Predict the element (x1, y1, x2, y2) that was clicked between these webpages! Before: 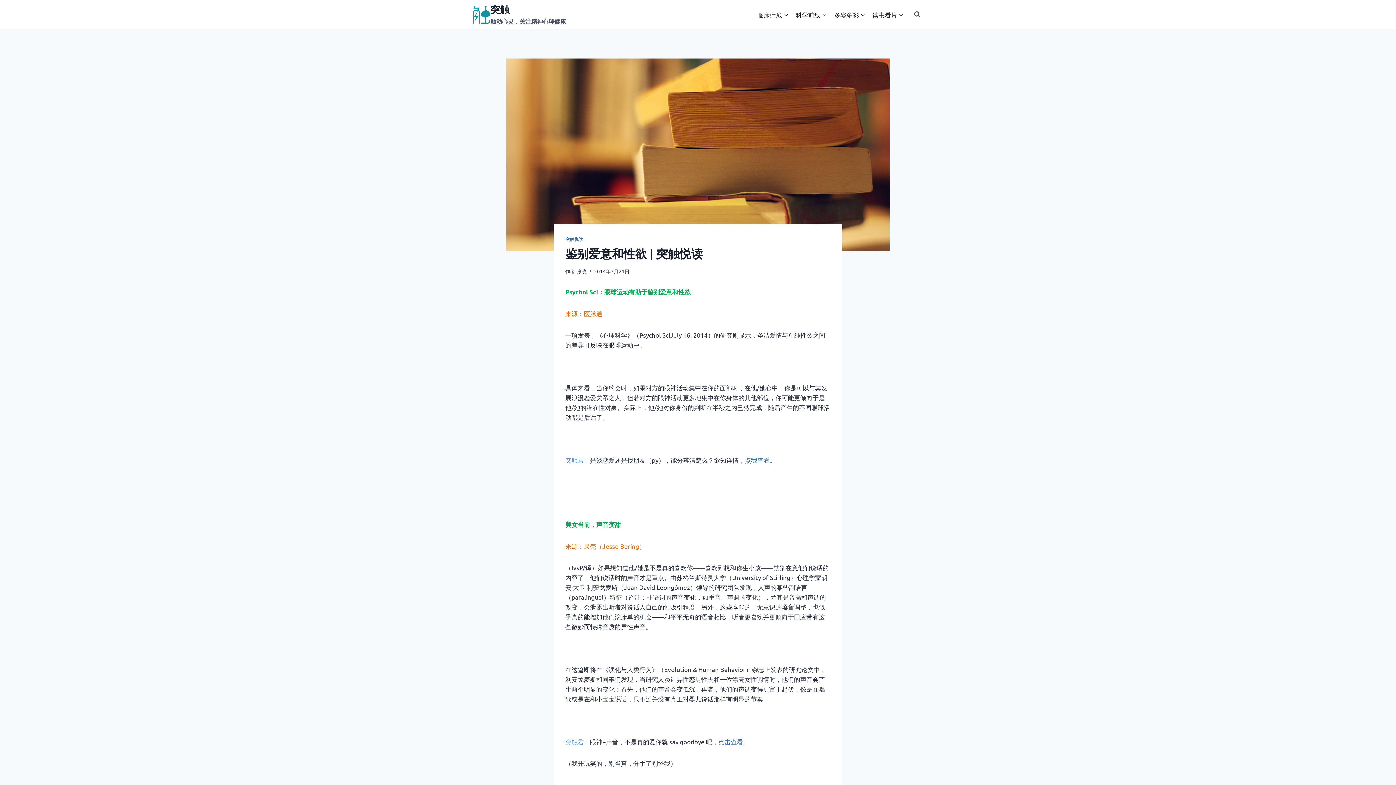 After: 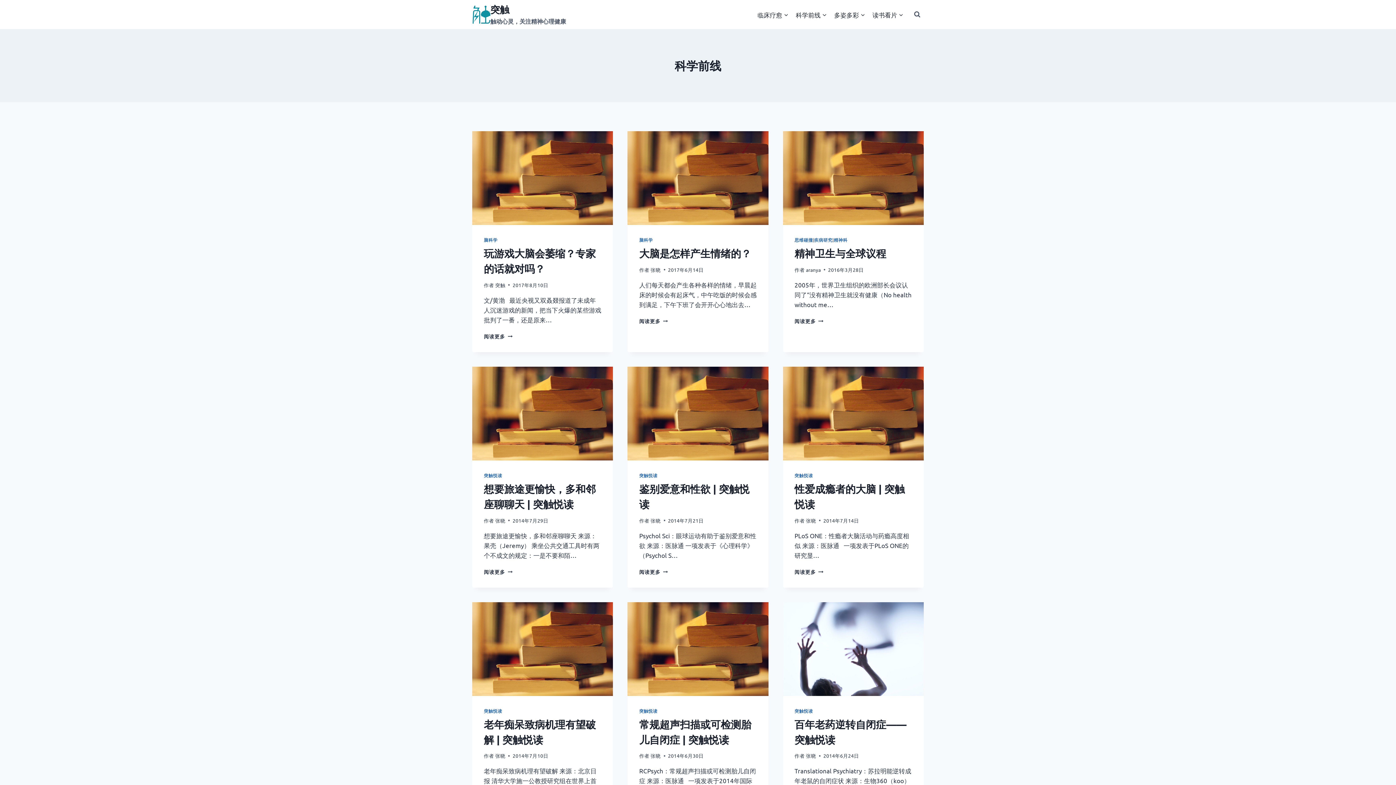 Action: label: 科学前线 bbox: (792, 5, 830, 23)